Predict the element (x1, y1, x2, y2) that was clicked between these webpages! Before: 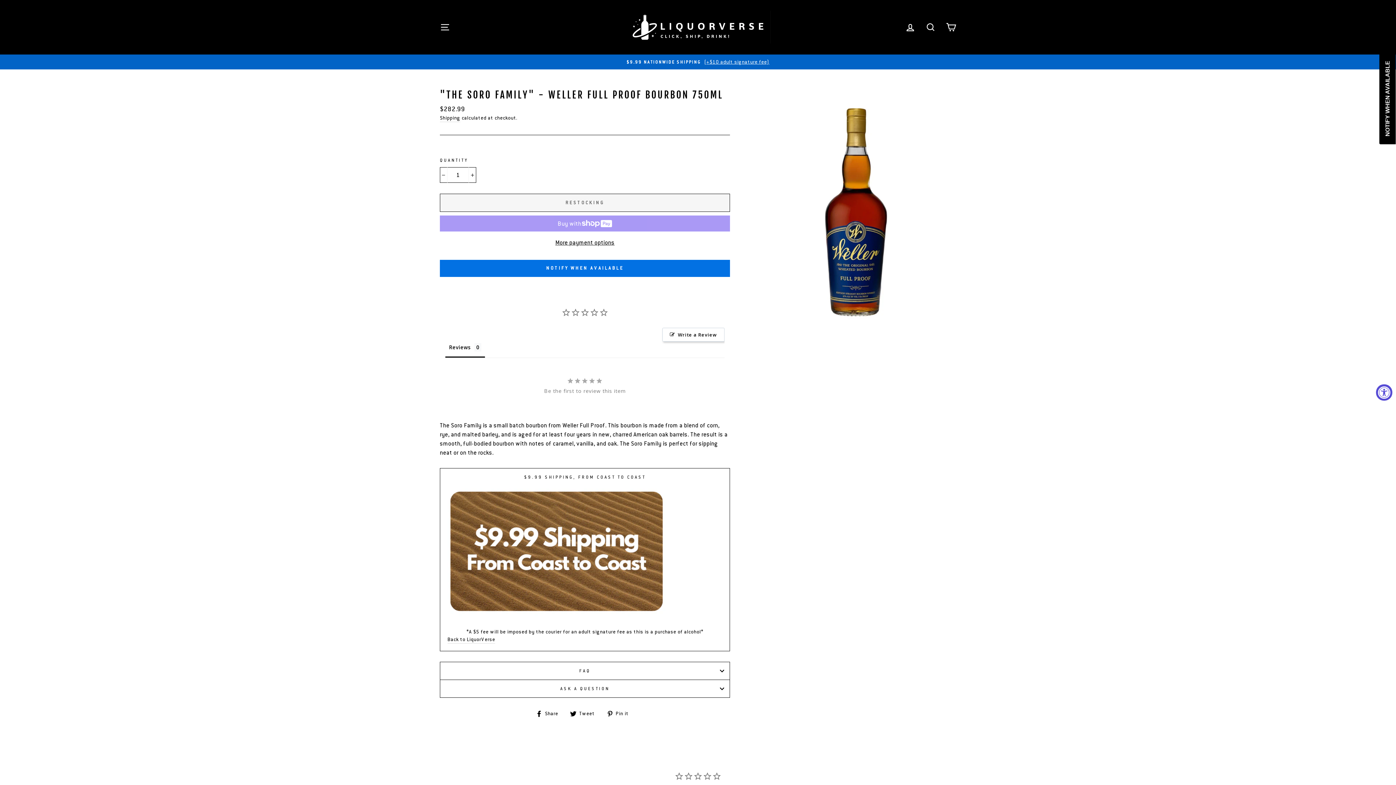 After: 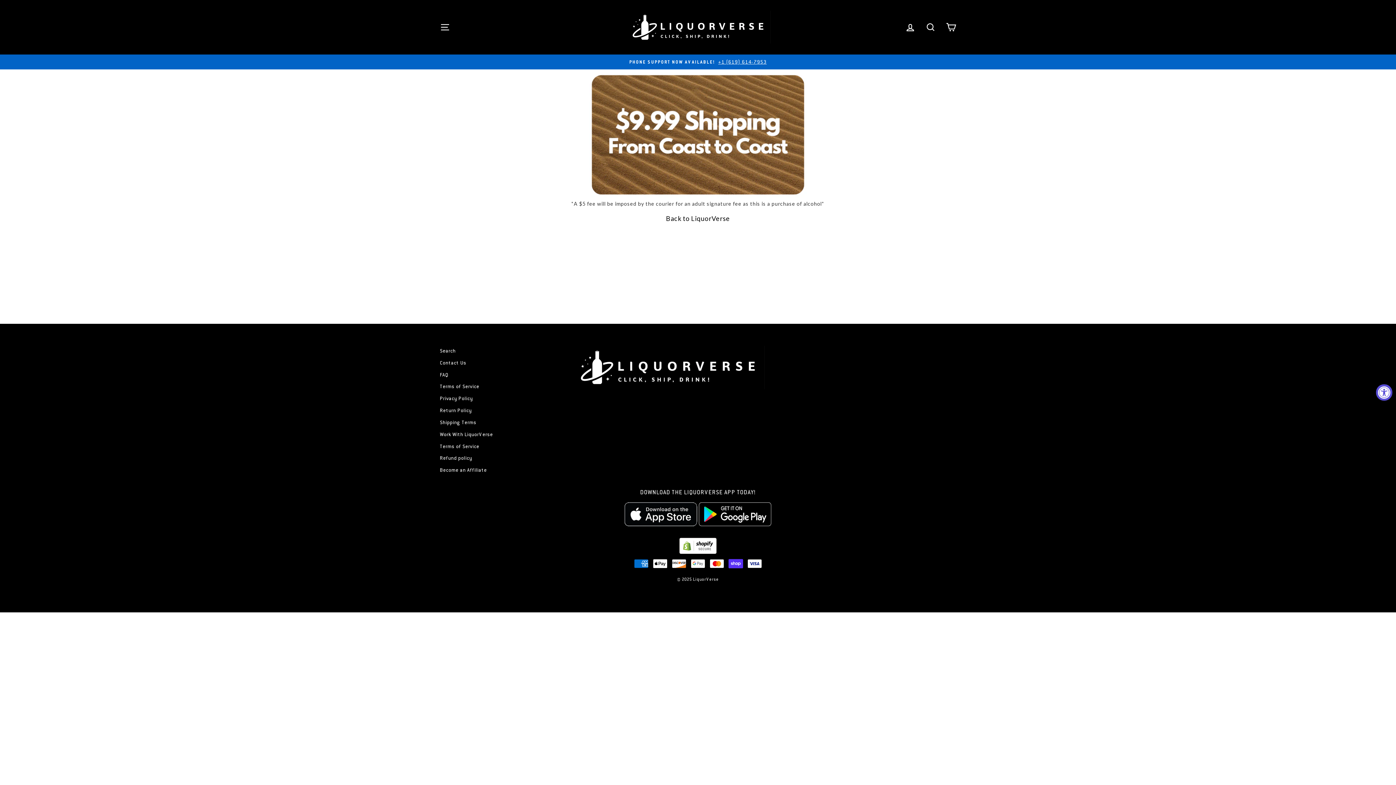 Action: label: $9.99 NATIONWIDE SHIPPING (+$10 adult signature fee) bbox: (441, 58, 954, 65)